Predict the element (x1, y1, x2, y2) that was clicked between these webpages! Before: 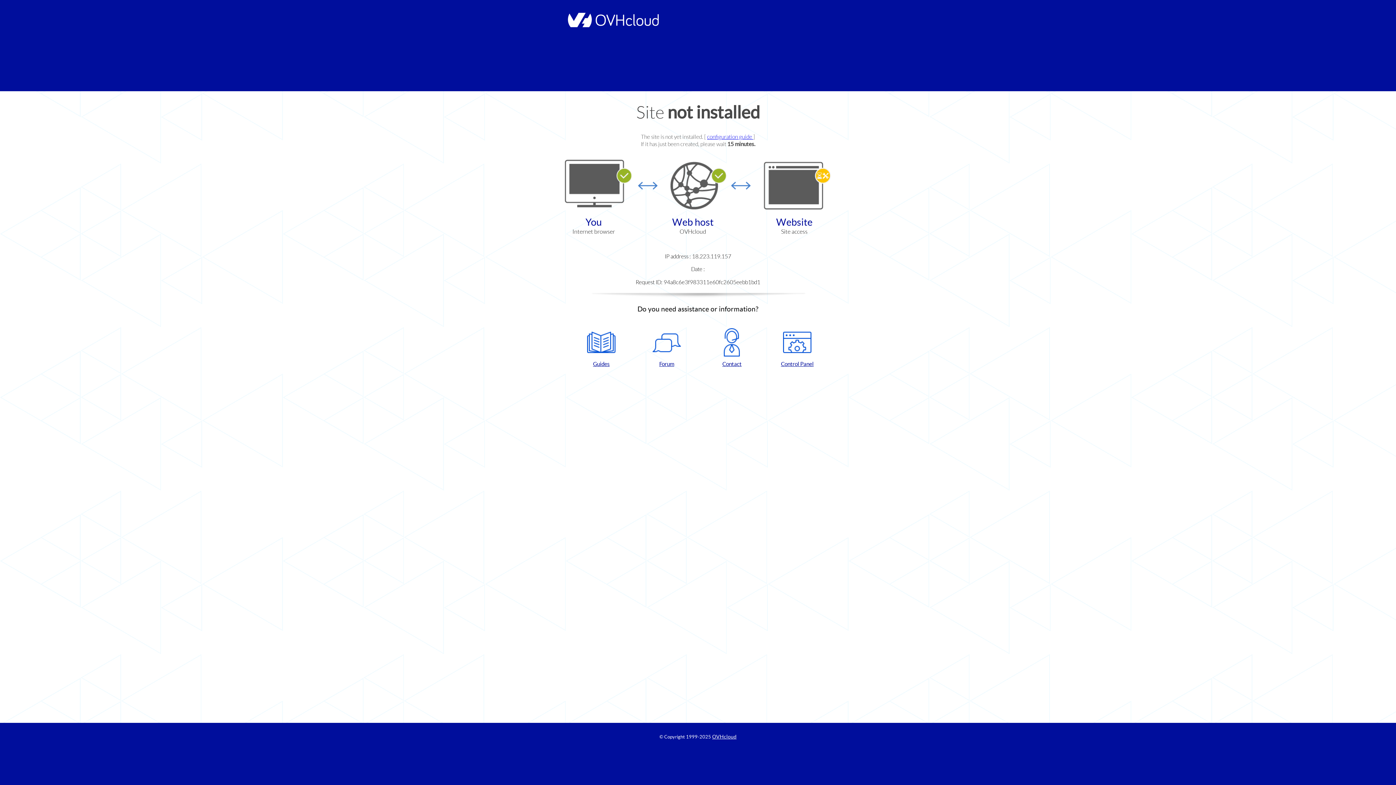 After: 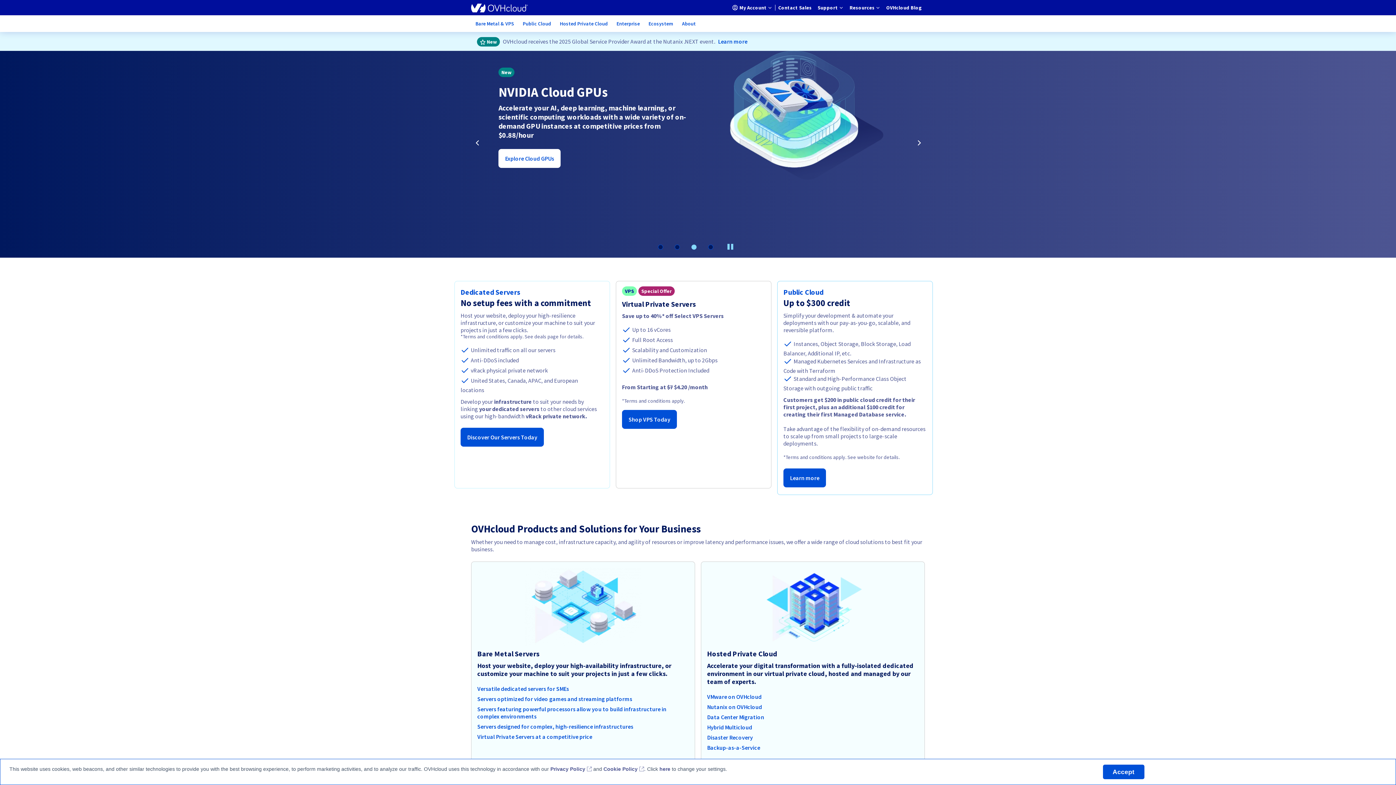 Action: bbox: (564, 22, 658, 28)